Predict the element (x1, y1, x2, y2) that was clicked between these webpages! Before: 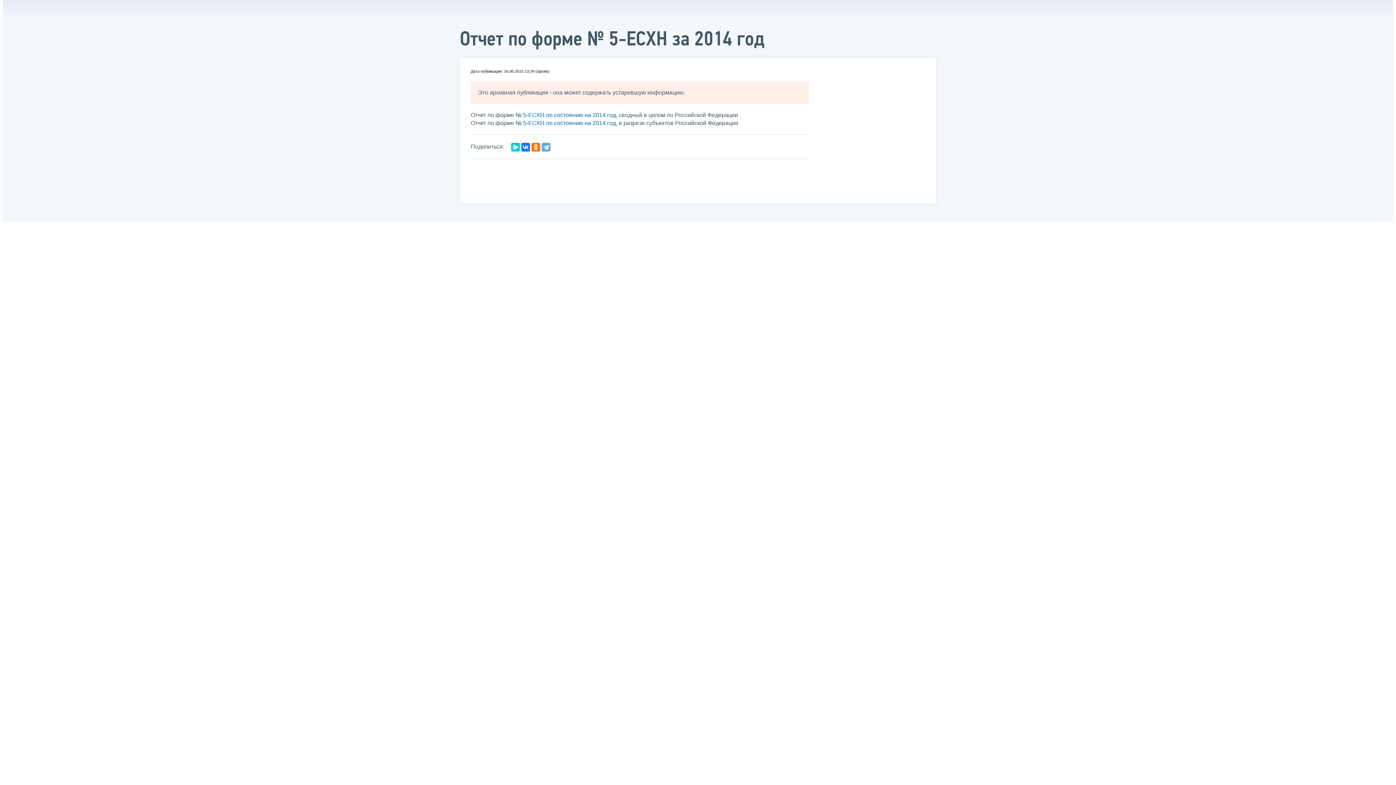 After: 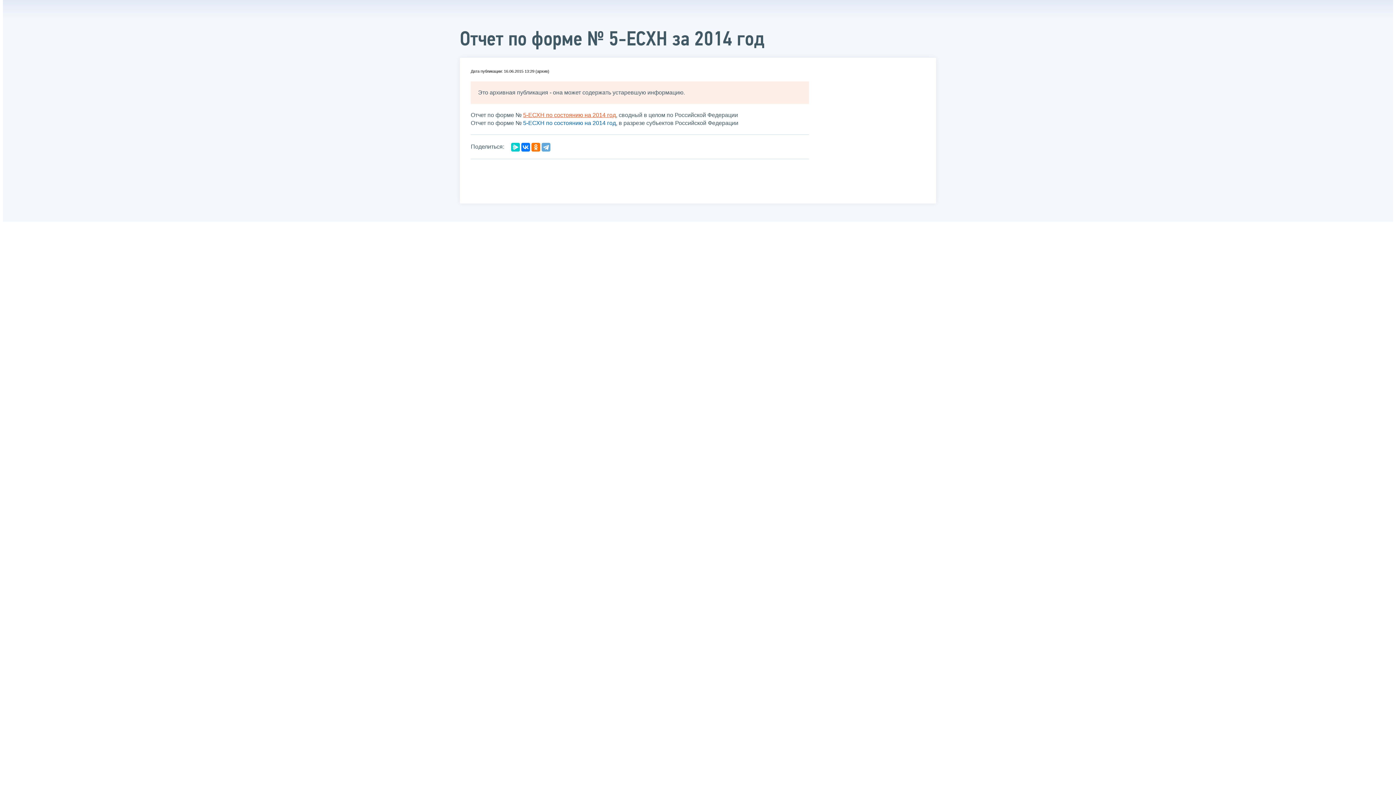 Action: bbox: (523, 111, 616, 118) label: 5-ЕСХН по состоянию на 2014 год